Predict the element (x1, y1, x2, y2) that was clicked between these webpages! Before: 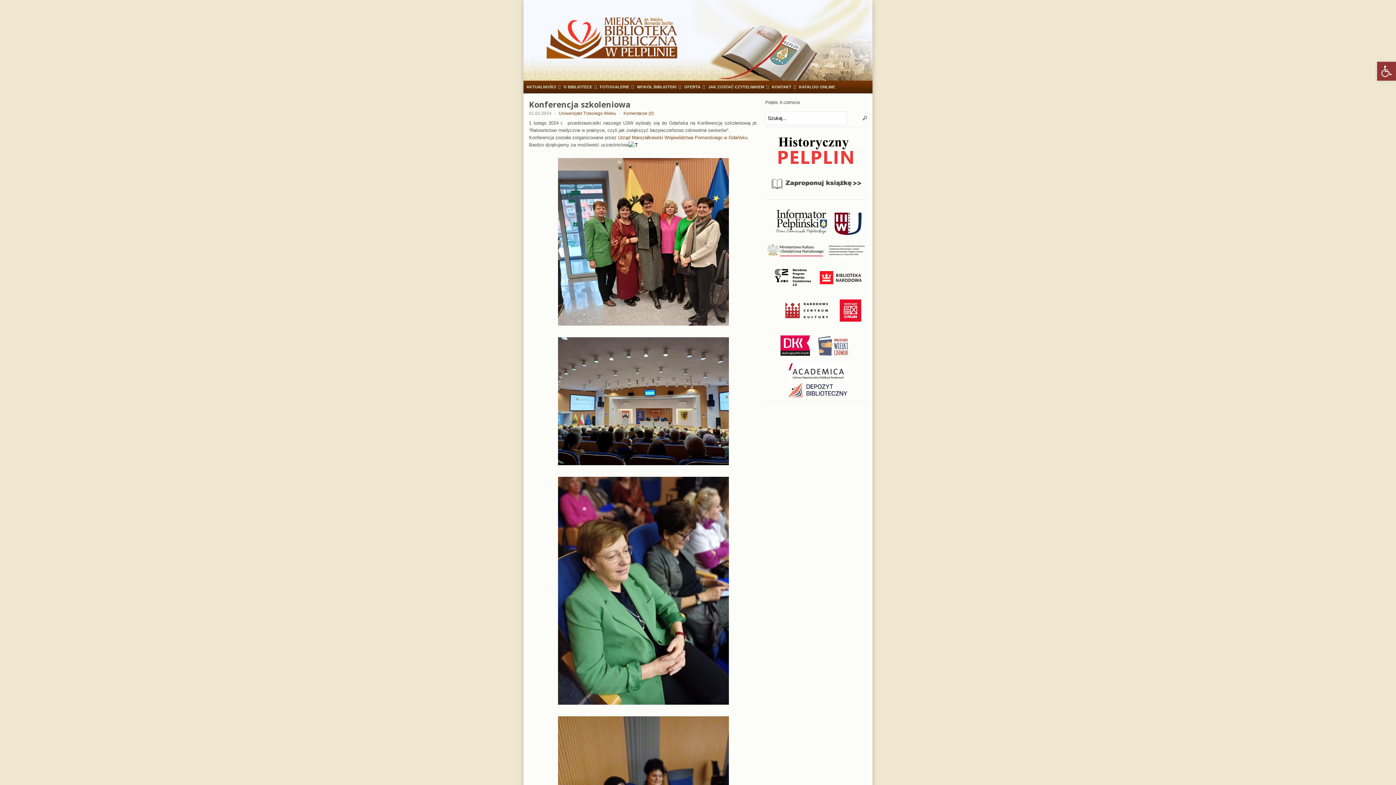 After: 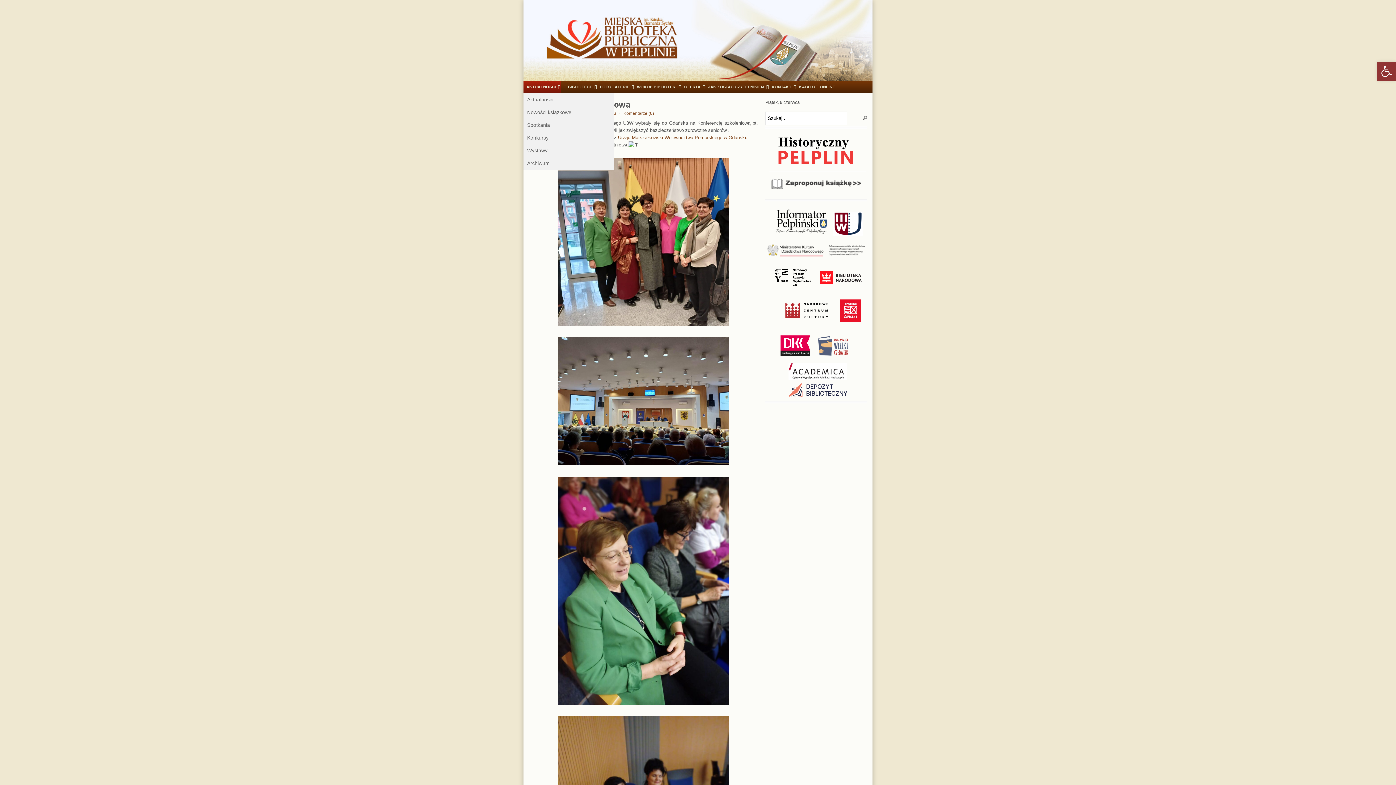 Action: label: AKTUALNOŚCI bbox: (523, 80, 560, 93)